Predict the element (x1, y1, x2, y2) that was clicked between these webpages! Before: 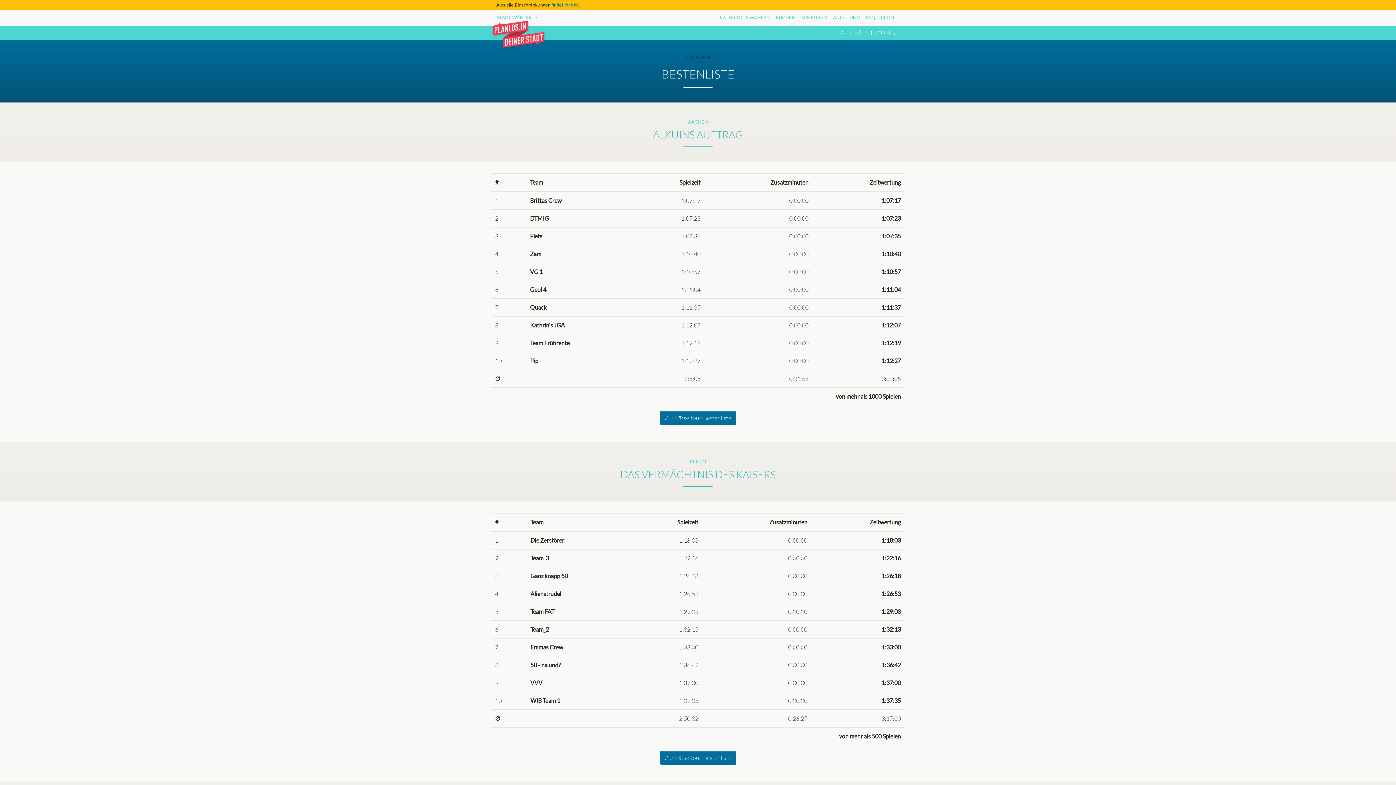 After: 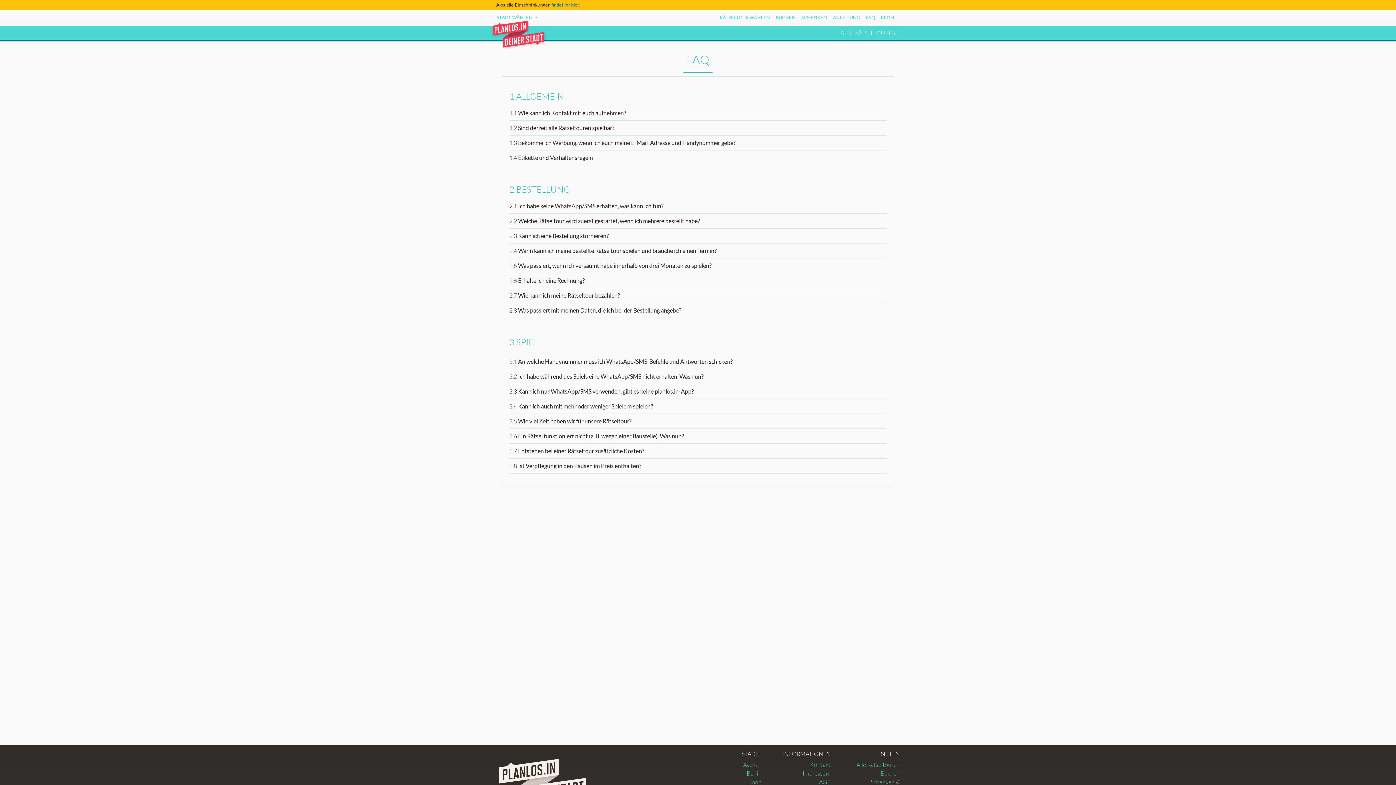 Action: label: FAQ bbox: (863, 11, 878, 24)